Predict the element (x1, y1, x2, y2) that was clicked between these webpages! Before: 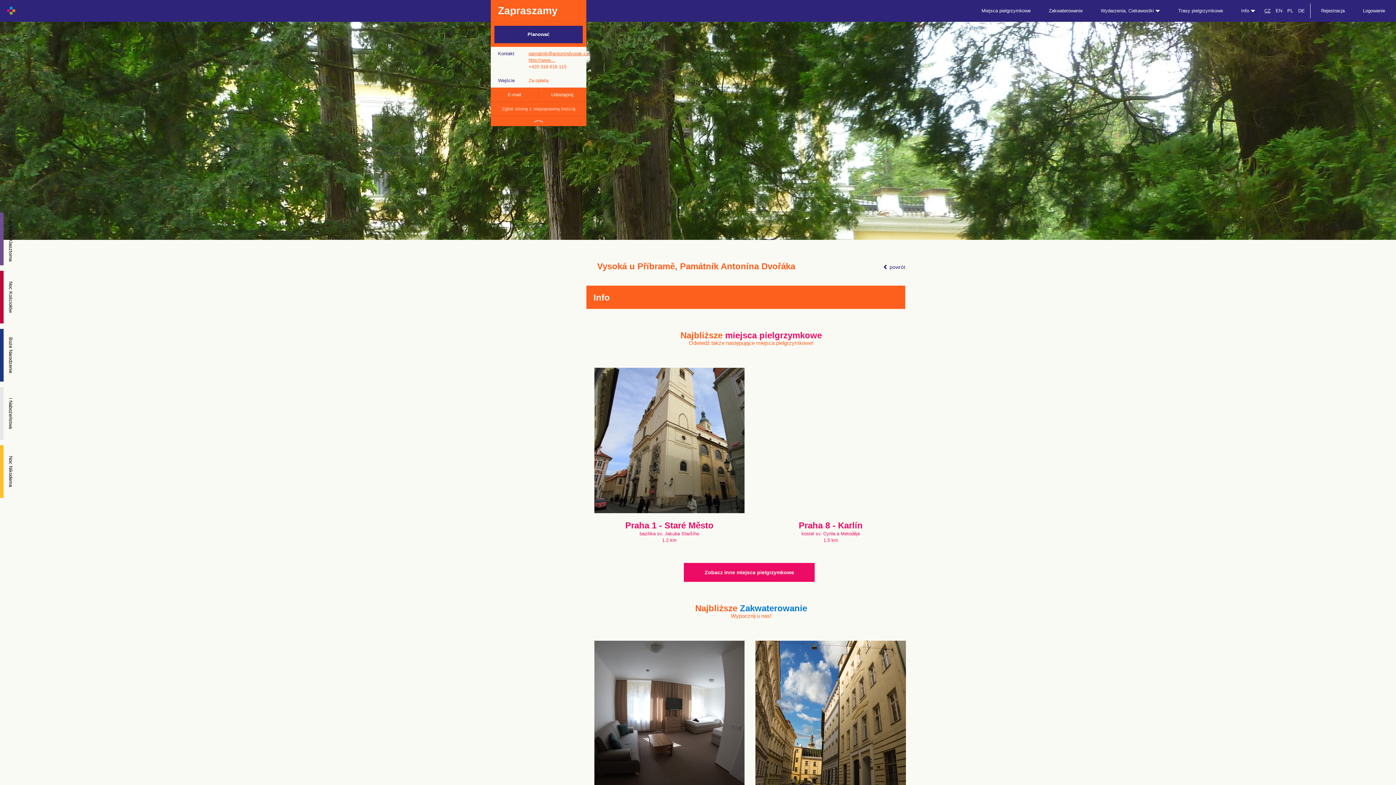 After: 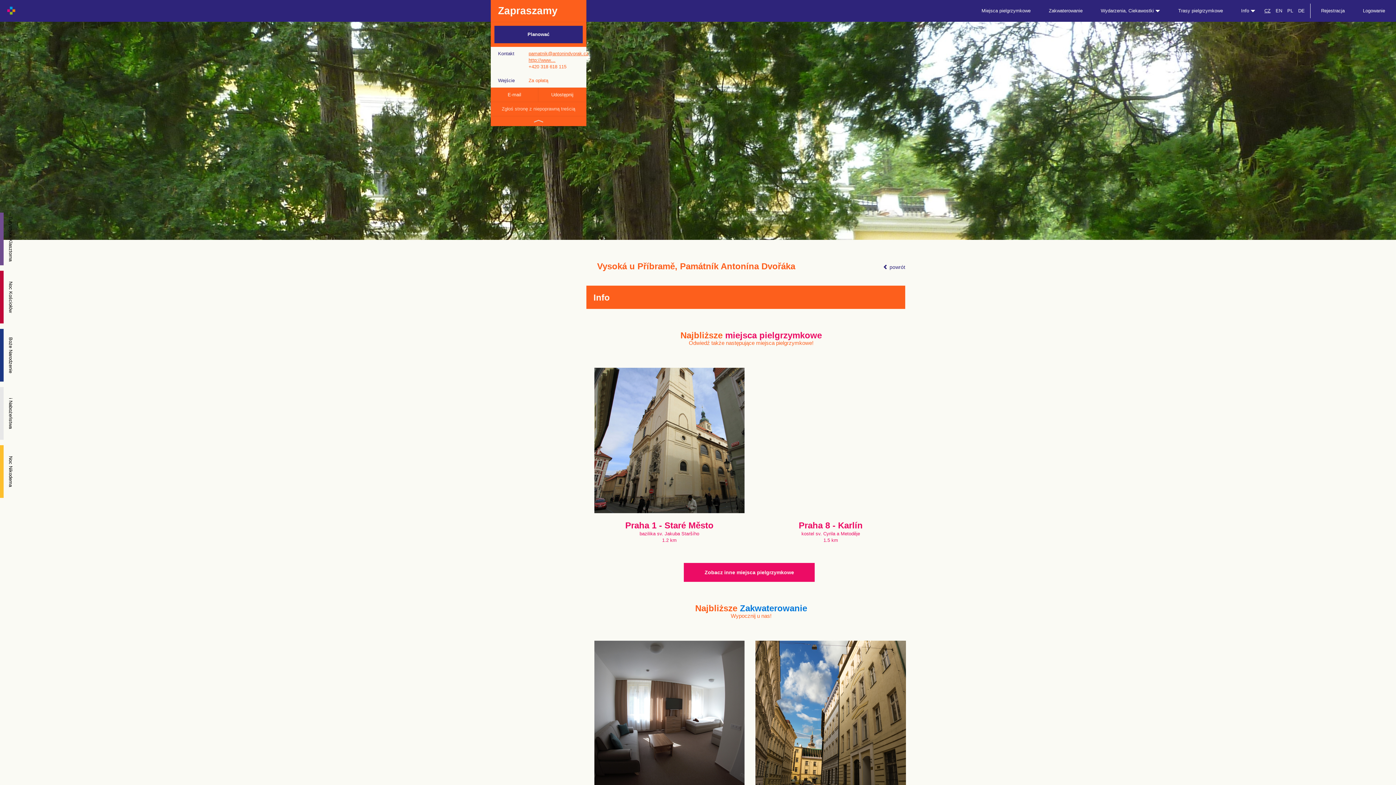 Action: label: Zgłoś stronę z niepoprawną treścią bbox: (490, 102, 586, 116)